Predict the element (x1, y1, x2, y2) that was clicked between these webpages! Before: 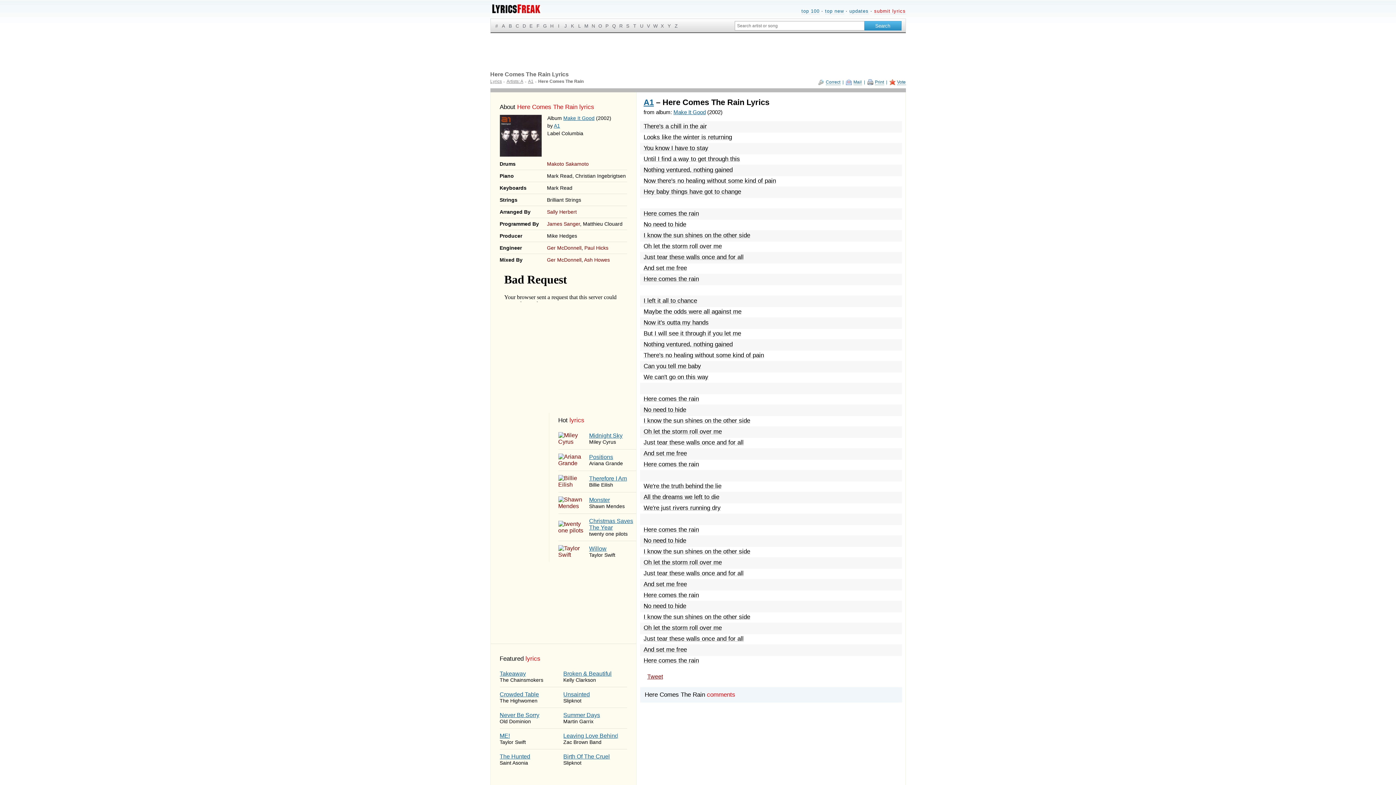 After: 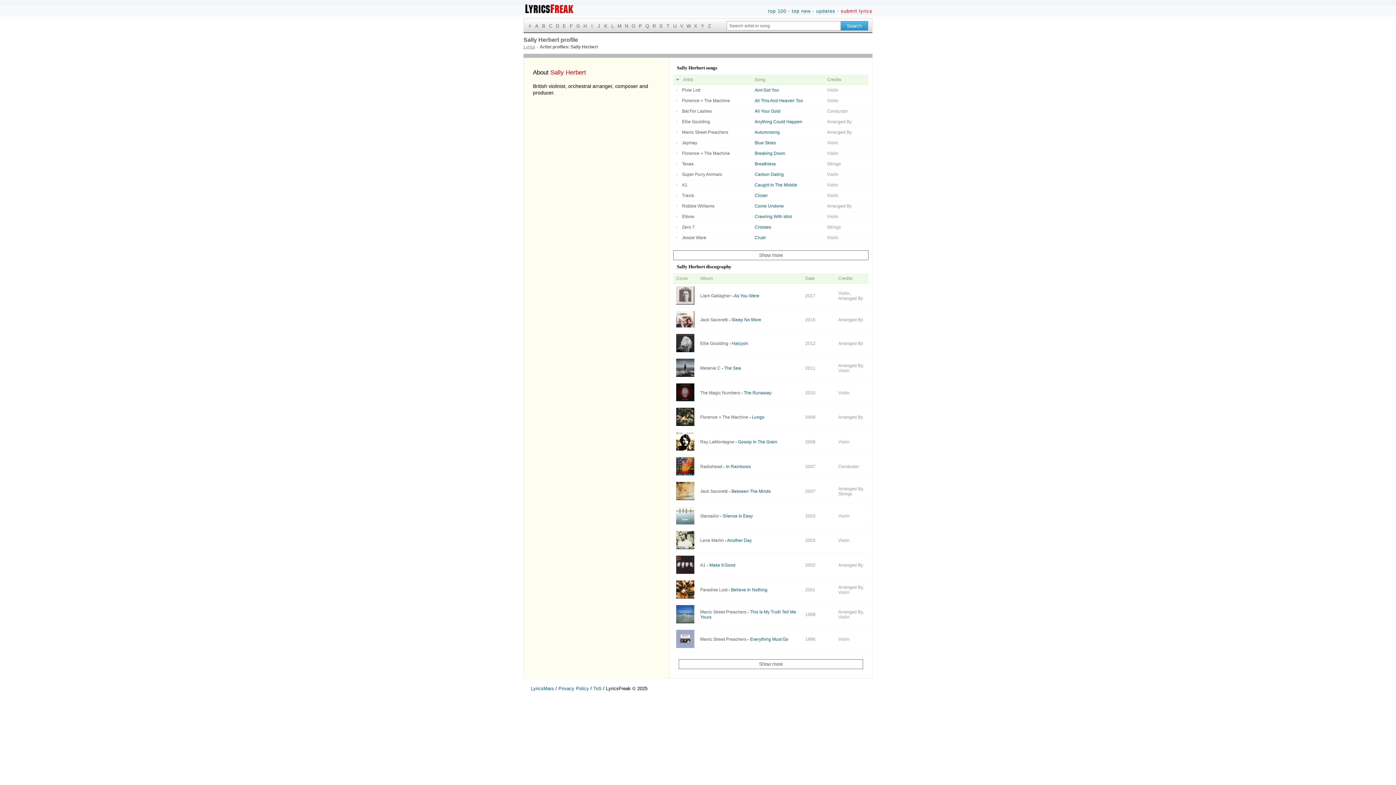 Action: bbox: (547, 209, 576, 214) label: Sally Herbert